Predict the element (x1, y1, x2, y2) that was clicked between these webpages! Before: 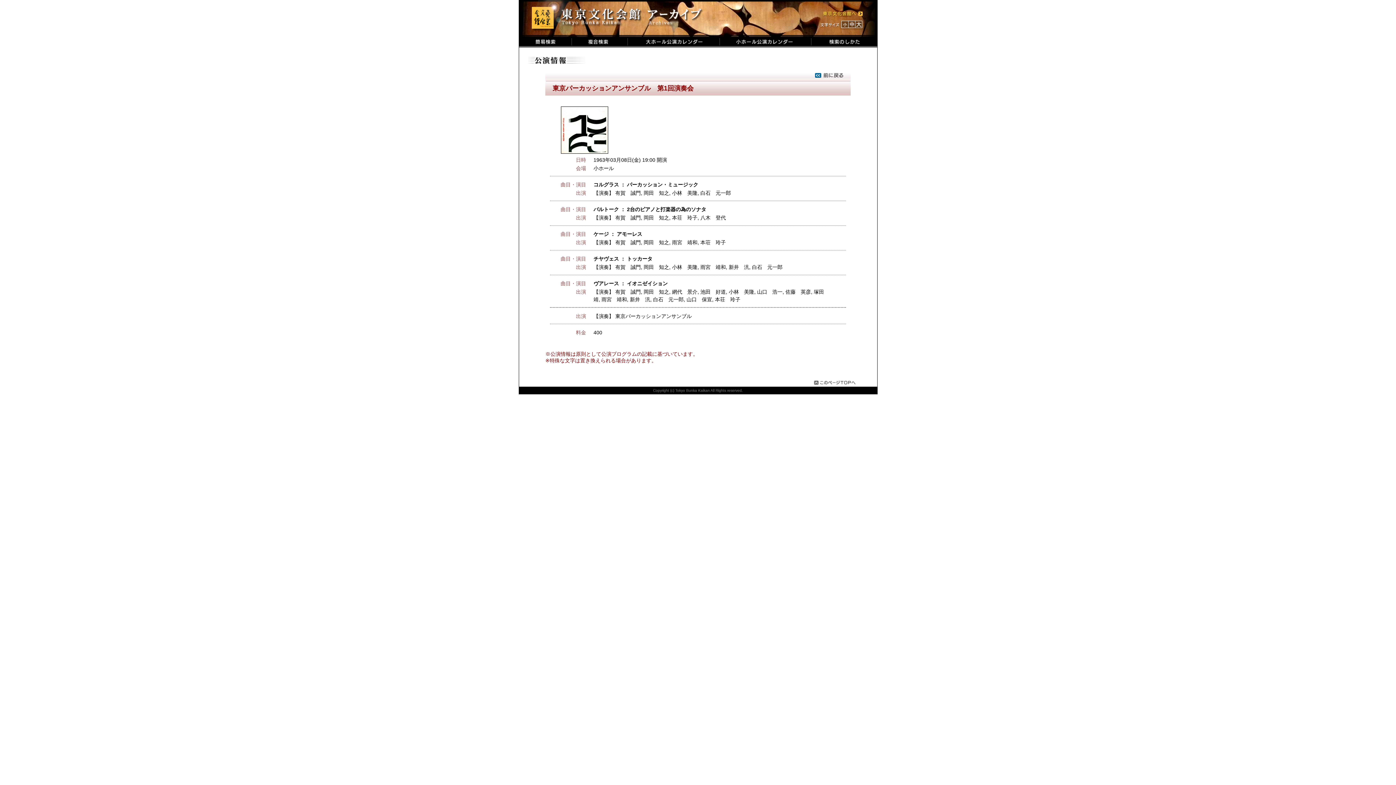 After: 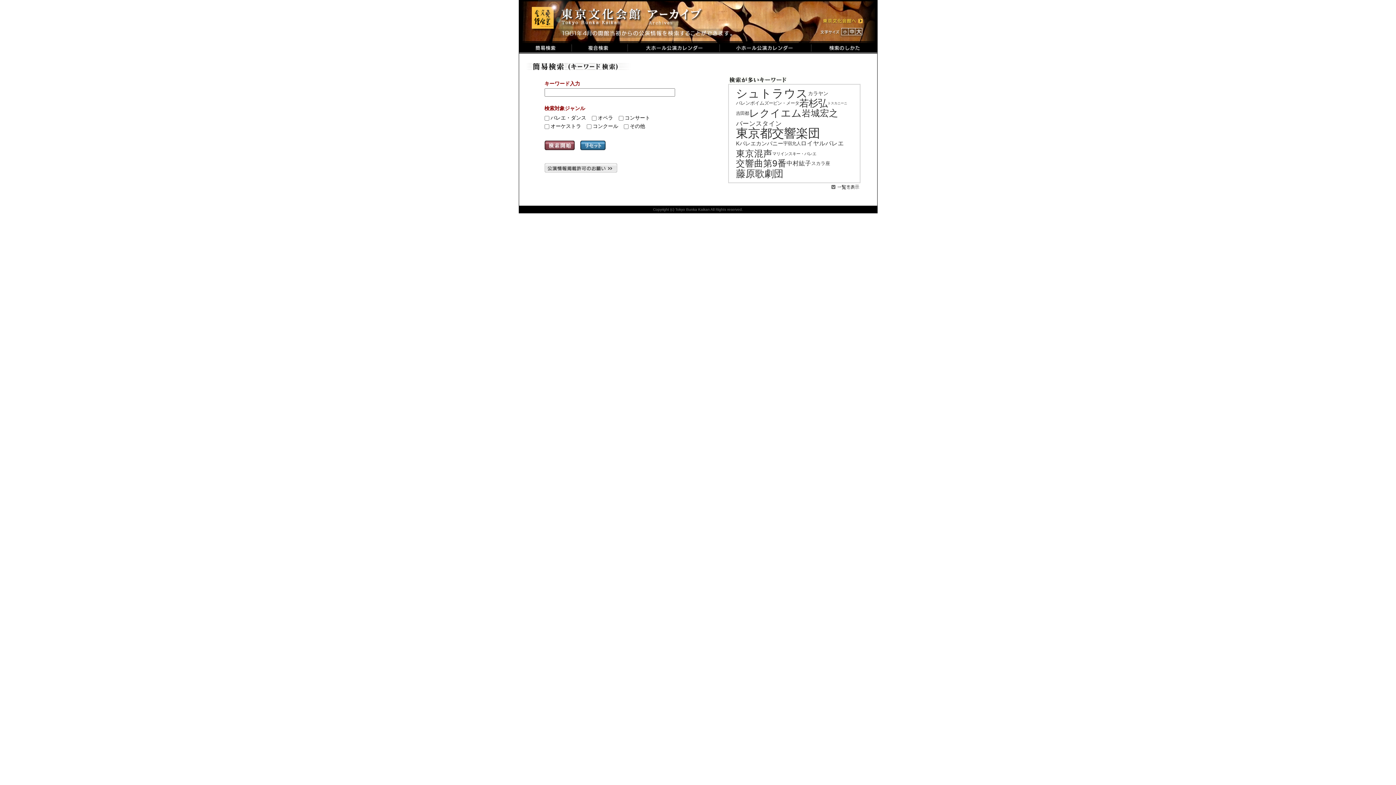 Action: bbox: (519, 0, 703, 5)